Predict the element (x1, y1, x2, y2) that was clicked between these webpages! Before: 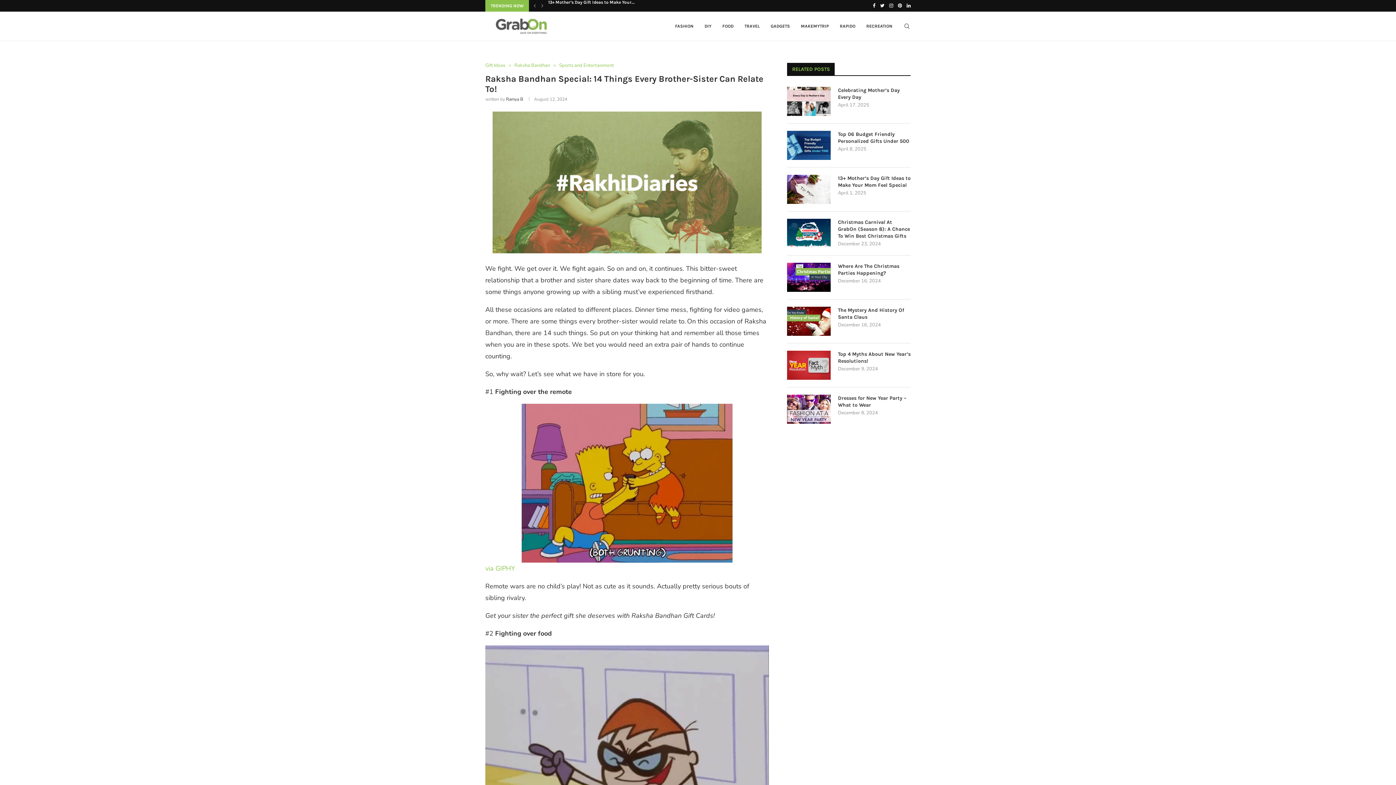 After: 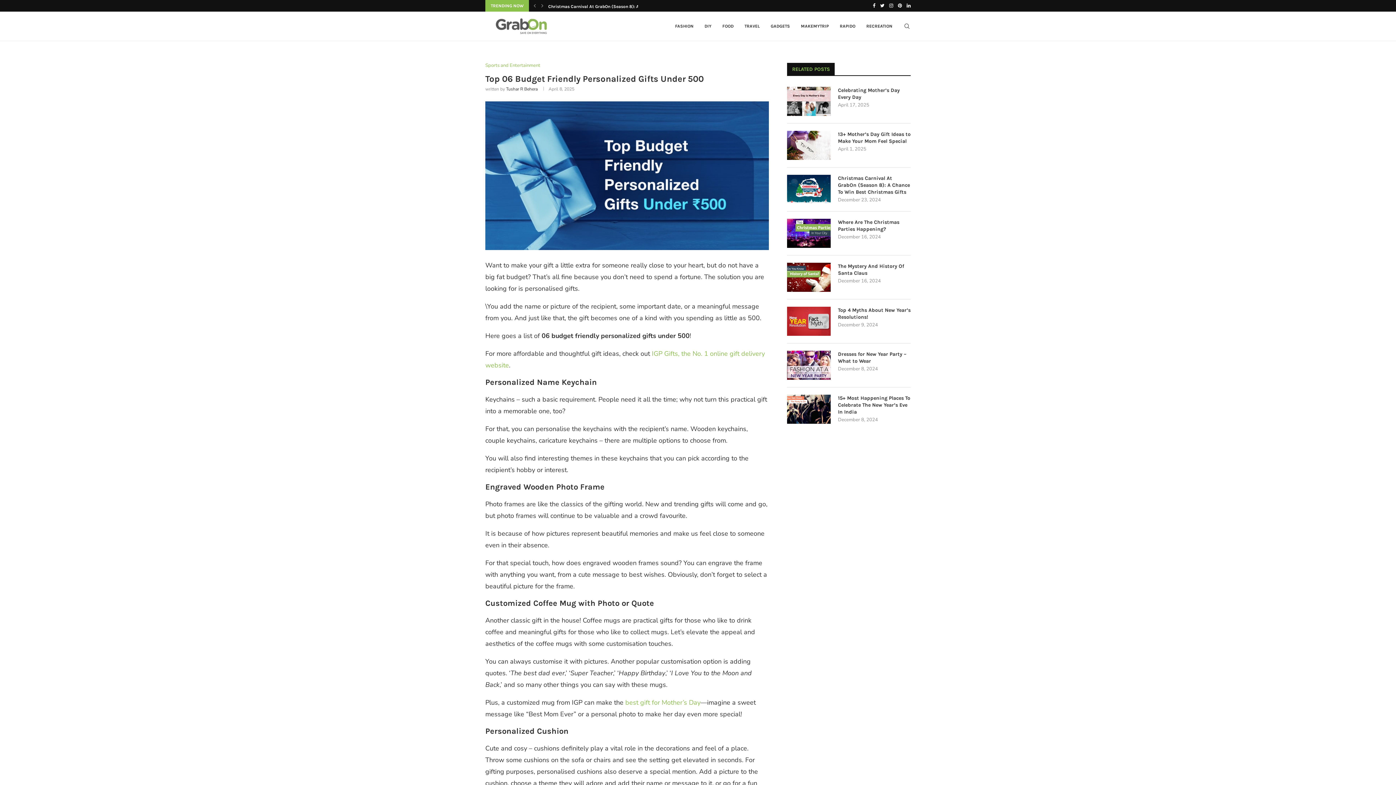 Action: label: Top 06 Budget Friendly Personalized Gifts Under 500 bbox: (838, 130, 910, 144)